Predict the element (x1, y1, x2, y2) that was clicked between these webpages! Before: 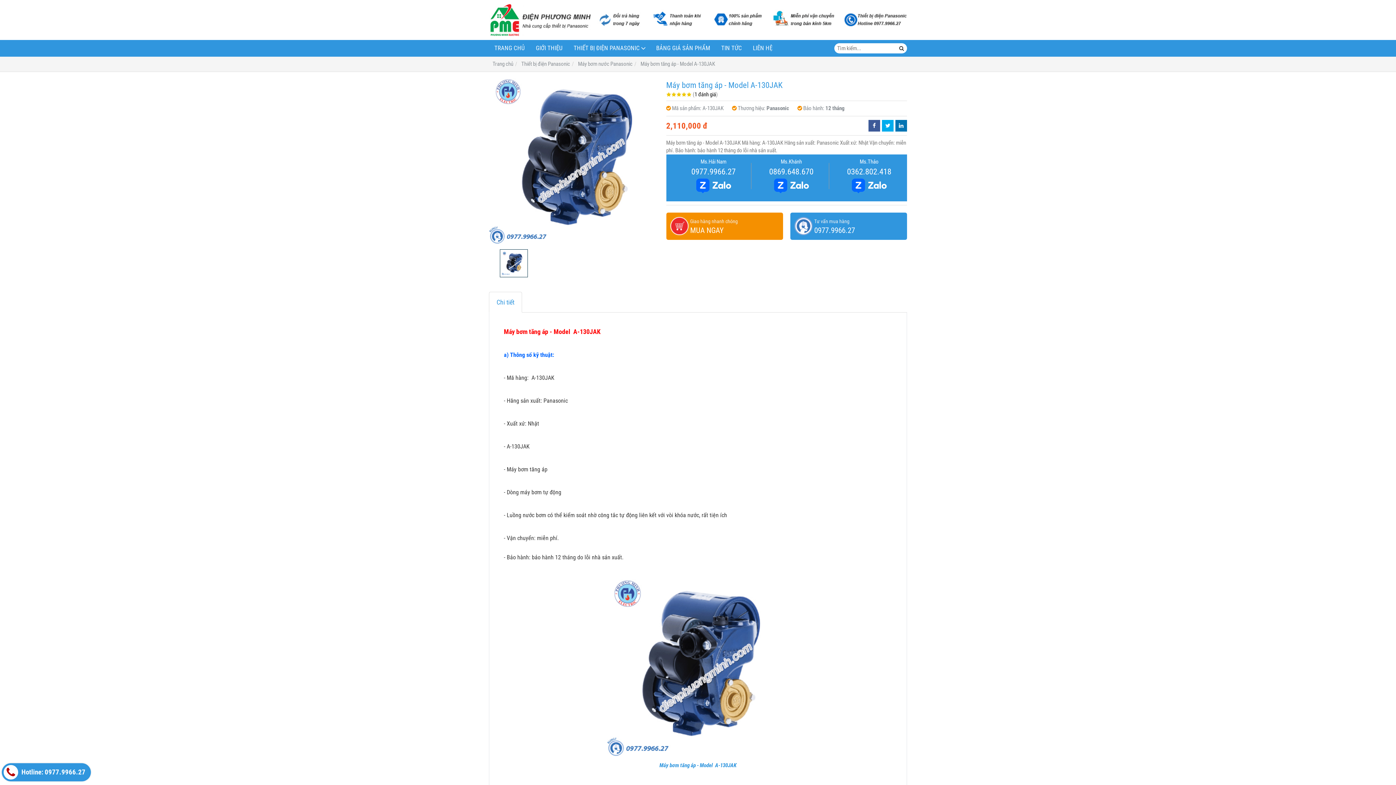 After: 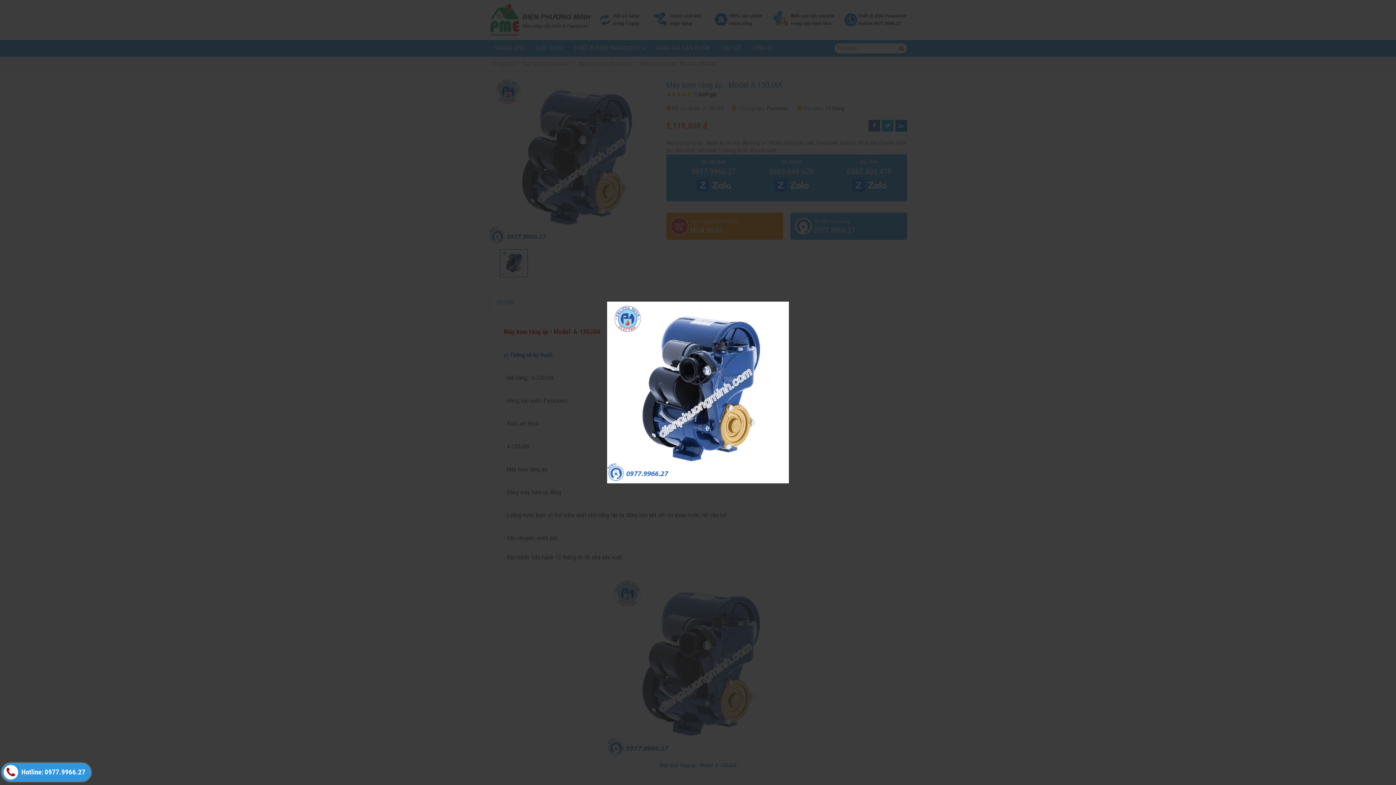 Action: bbox: (489, 75, 659, 245)